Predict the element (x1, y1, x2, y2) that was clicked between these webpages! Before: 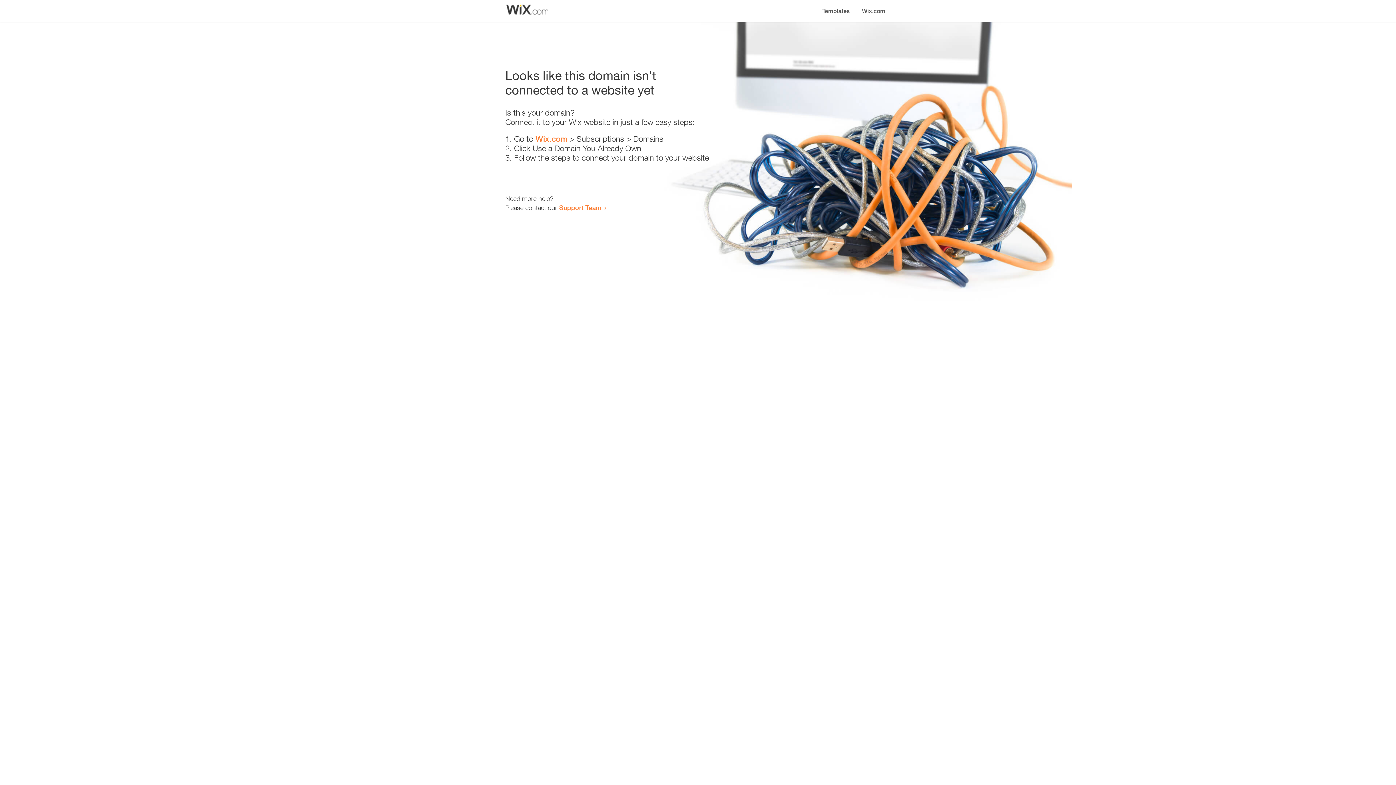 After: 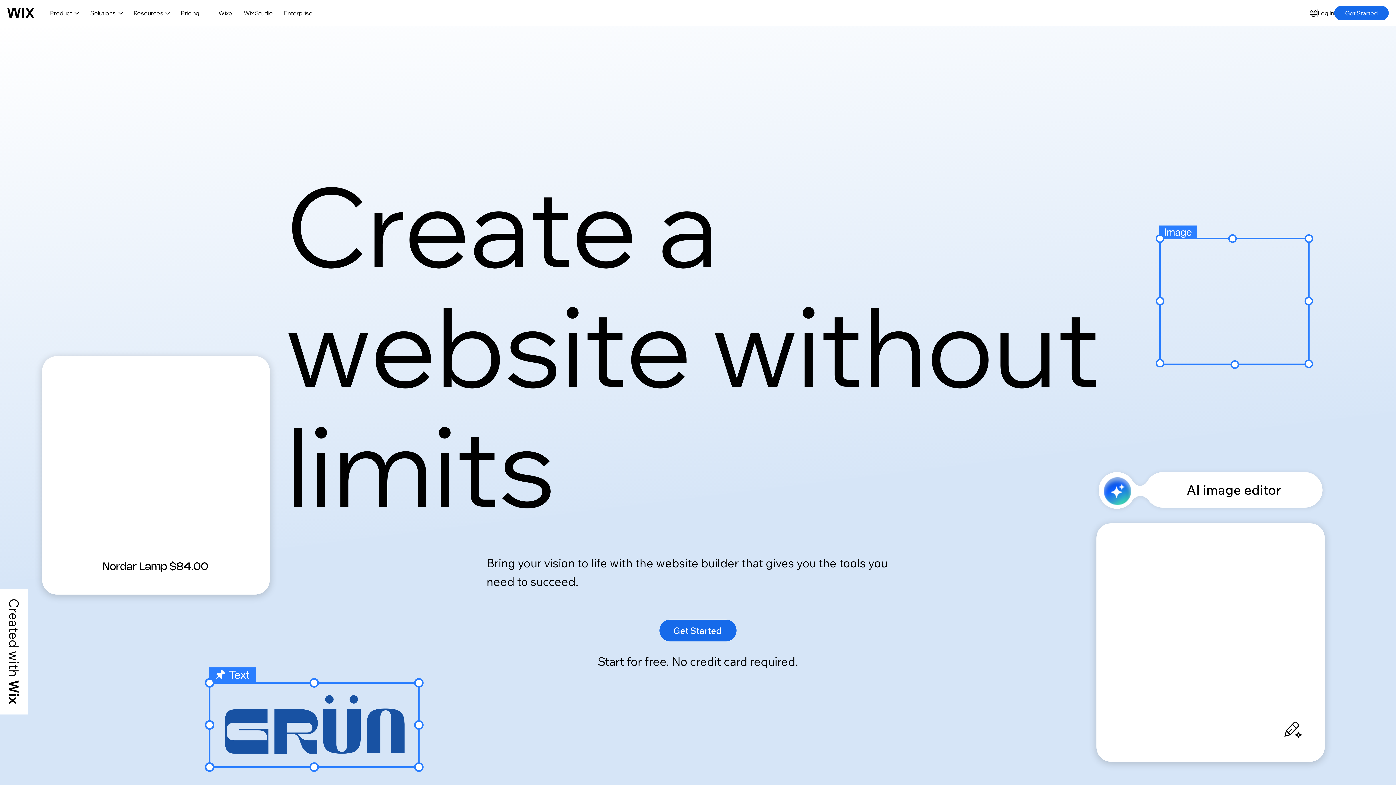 Action: label: Wix.com bbox: (535, 134, 567, 143)